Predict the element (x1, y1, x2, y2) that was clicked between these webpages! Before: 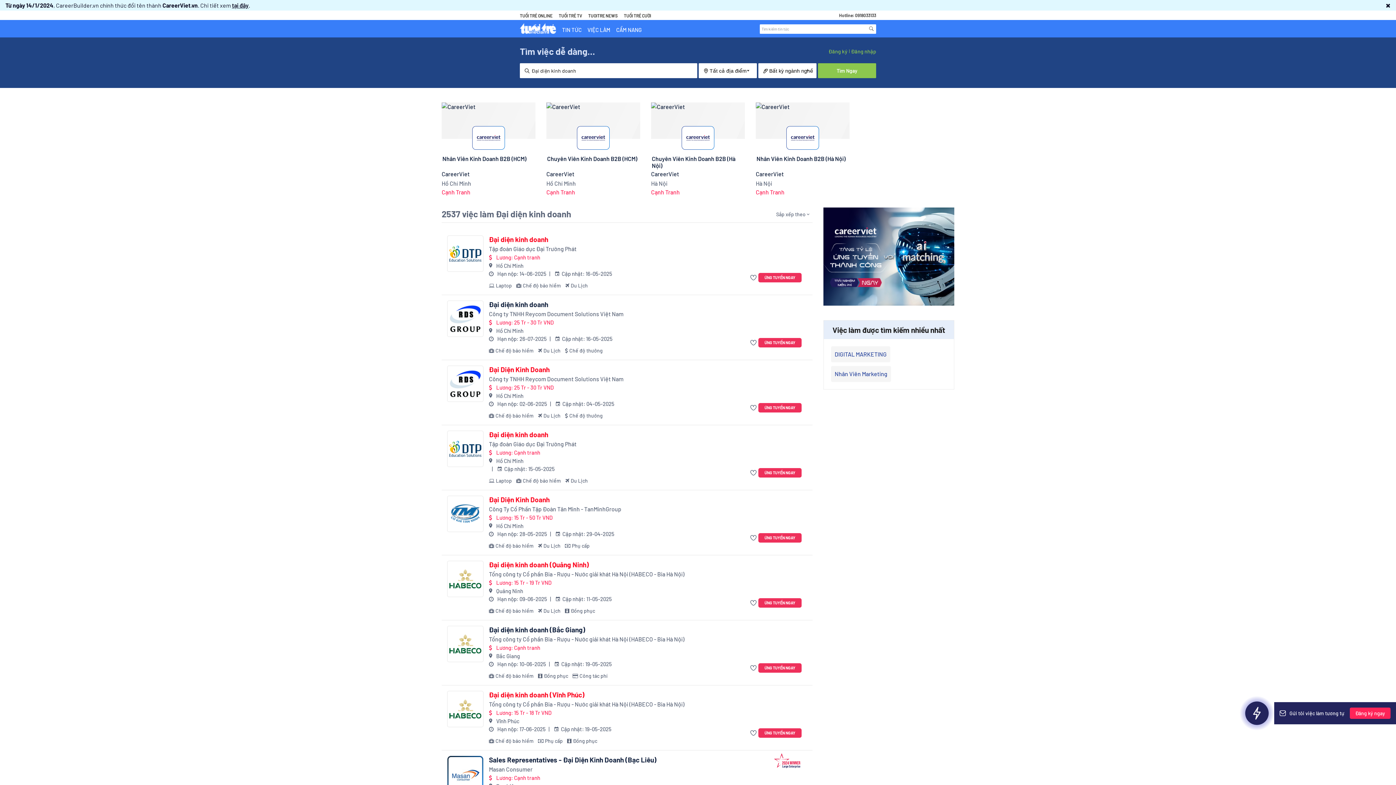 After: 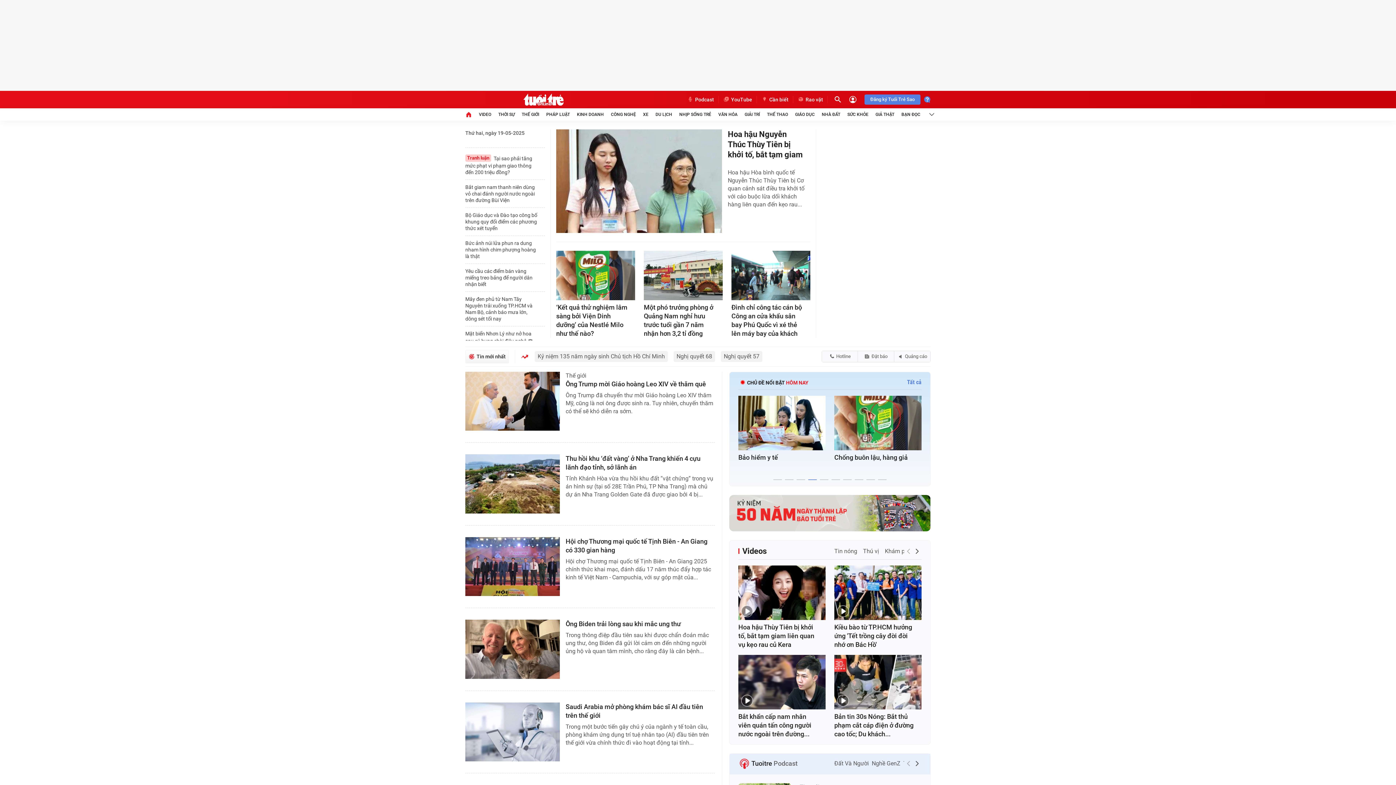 Action: bbox: (520, 13, 552, 18) label: TUỔI TRẺ ONLINE